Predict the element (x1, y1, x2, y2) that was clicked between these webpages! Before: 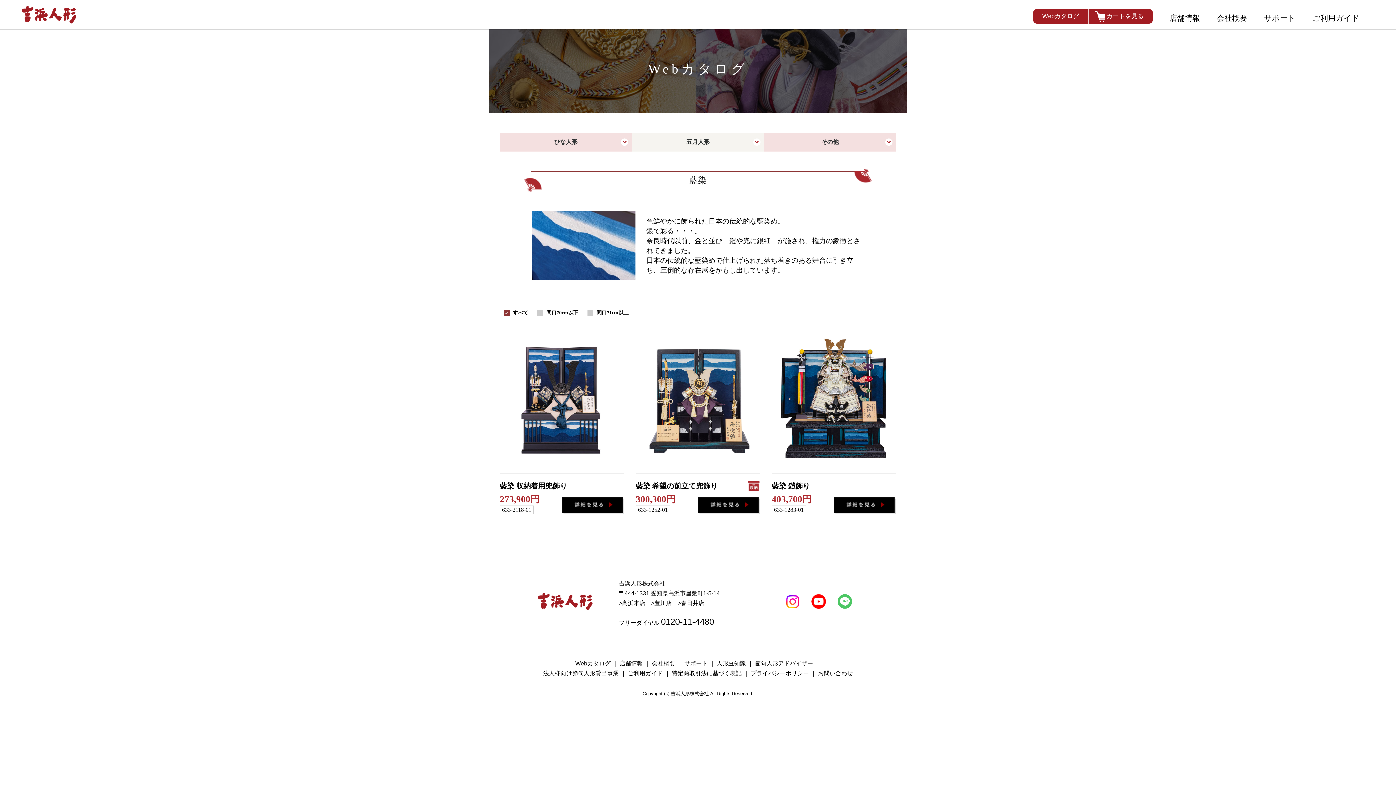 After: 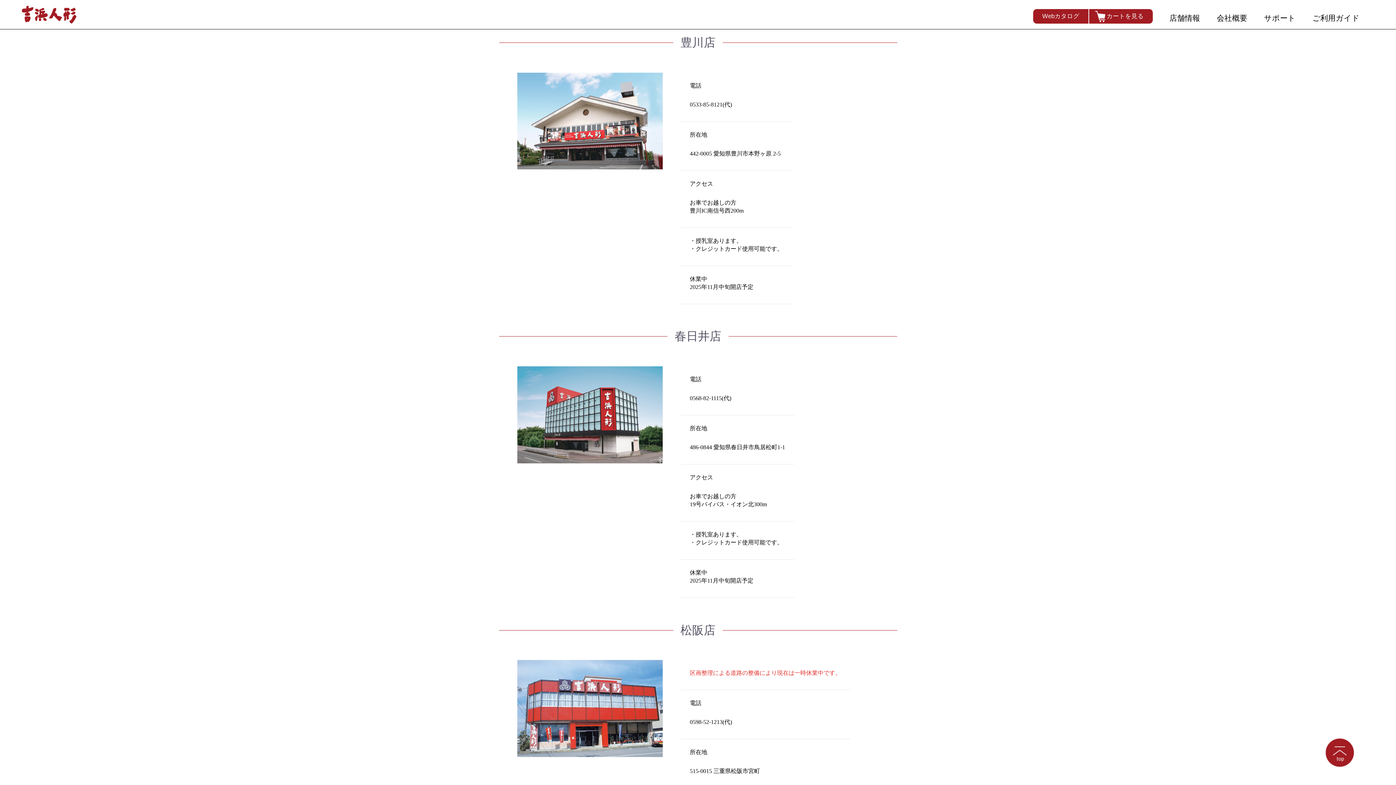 Action: bbox: (651, 598, 672, 608) label: 豊川店